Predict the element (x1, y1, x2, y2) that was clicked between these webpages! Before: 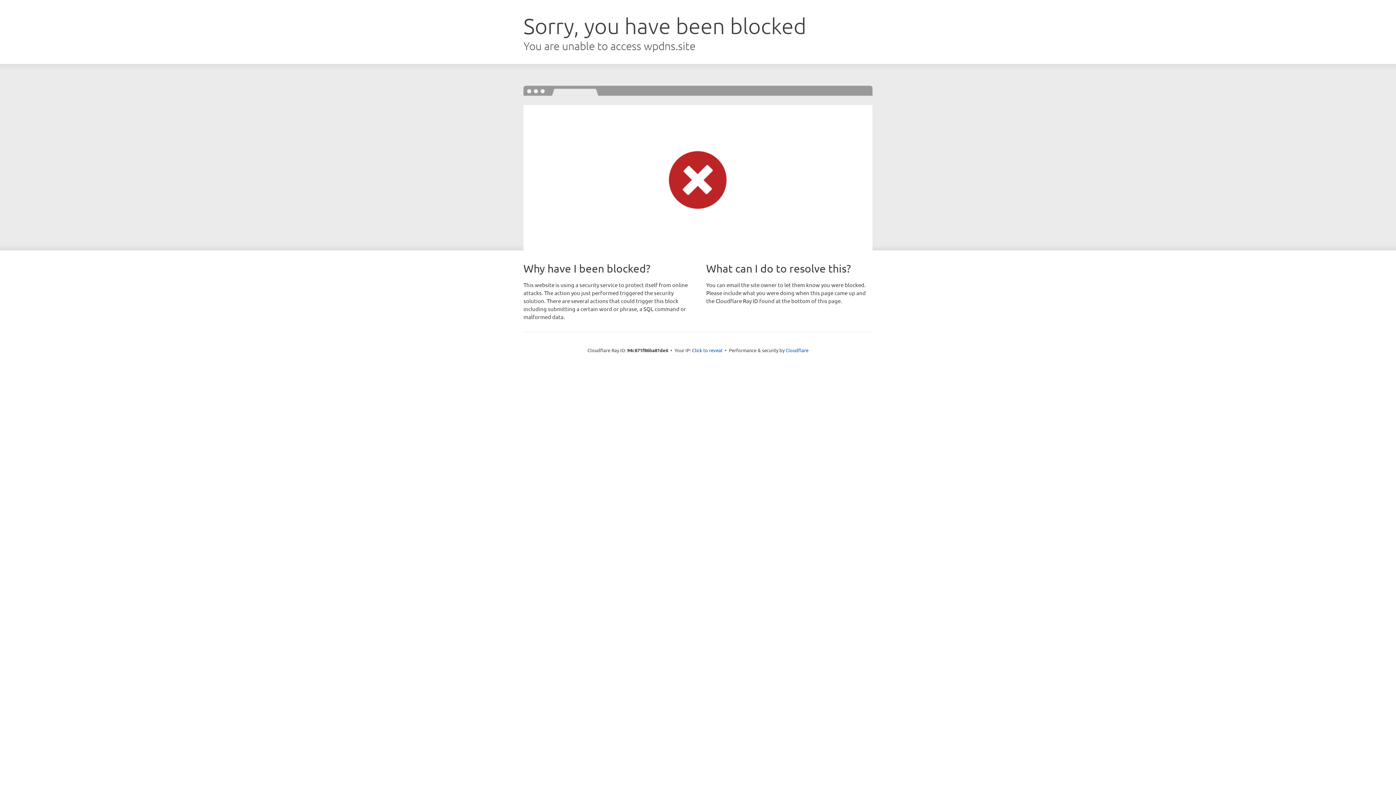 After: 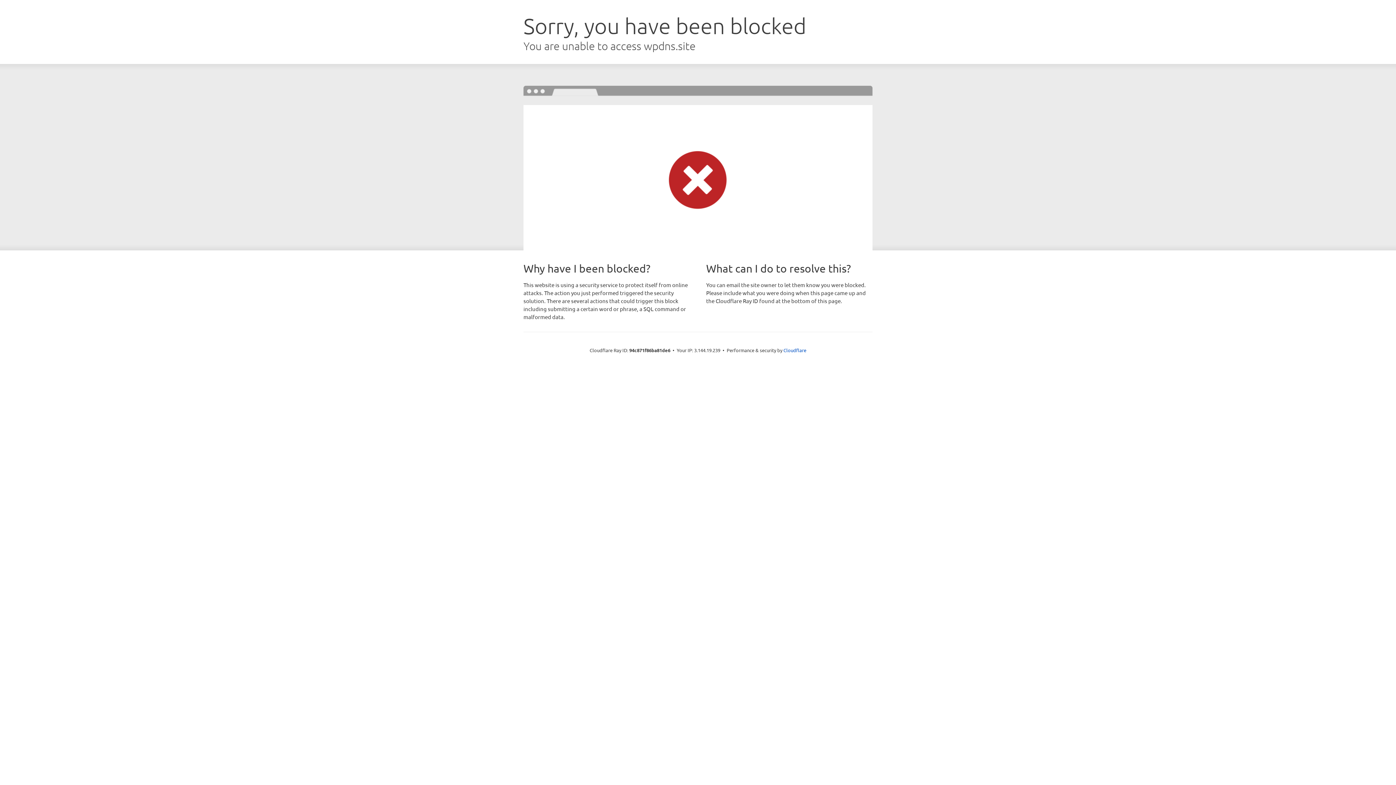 Action: label: Click to reveal bbox: (692, 346, 722, 353)